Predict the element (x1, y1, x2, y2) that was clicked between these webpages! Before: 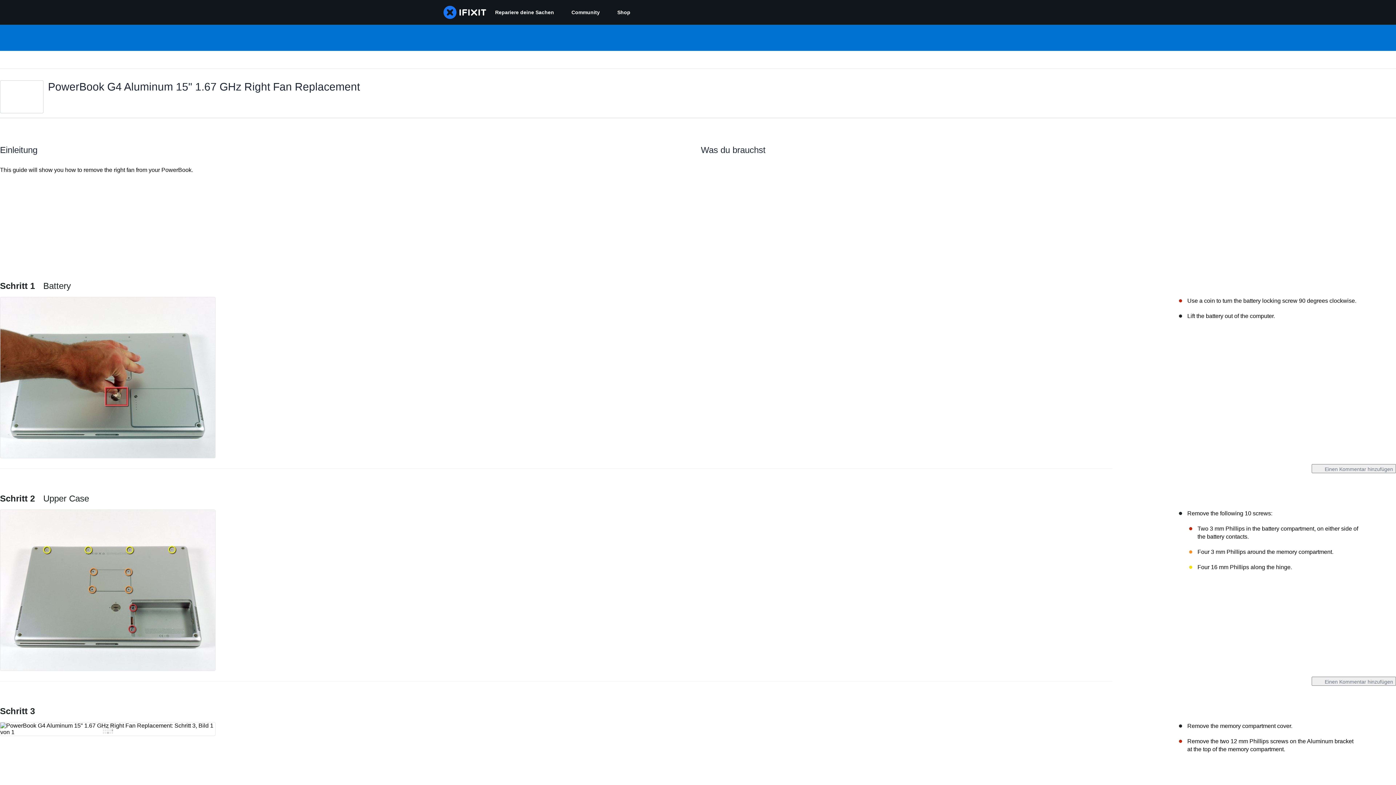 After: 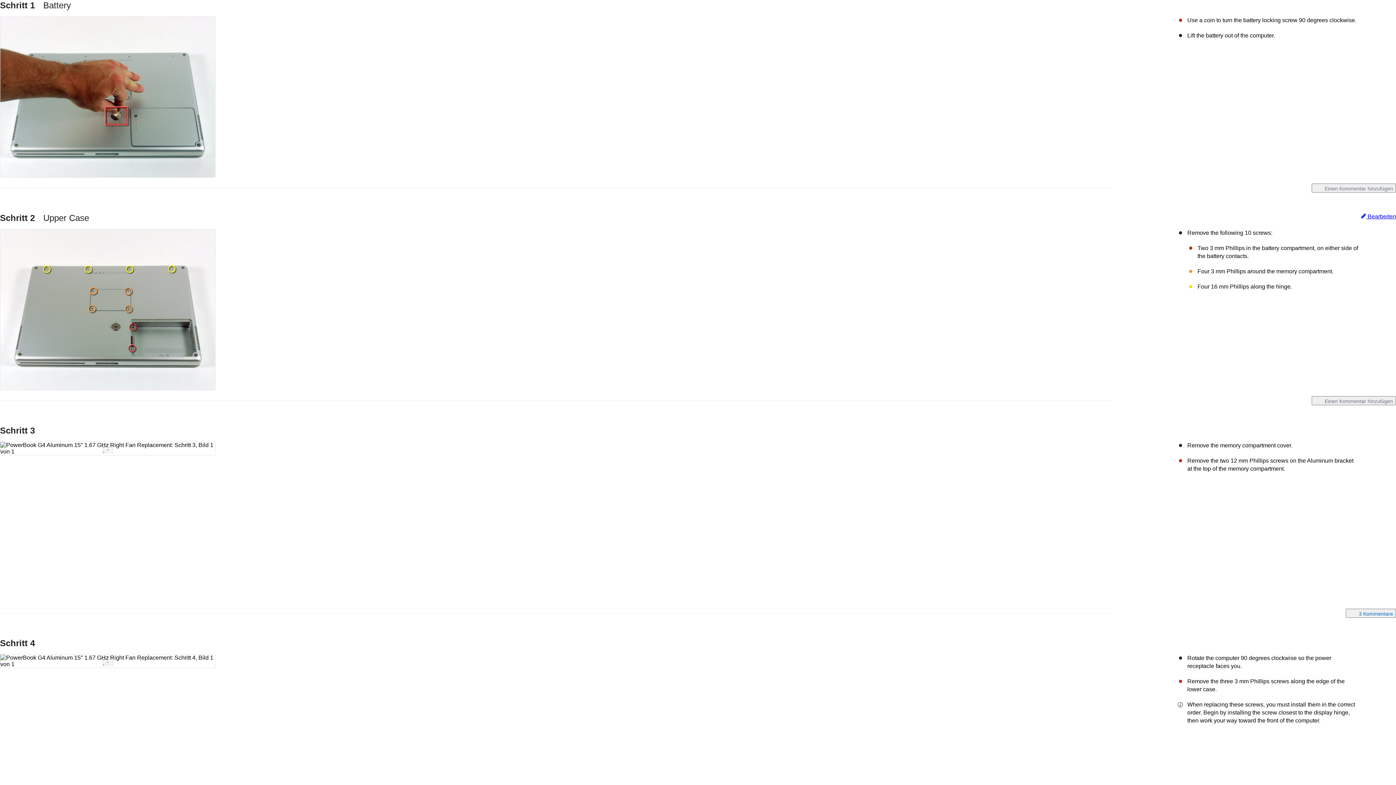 Action: label: Schritt 1 Battery bbox: (0, 280, 70, 290)